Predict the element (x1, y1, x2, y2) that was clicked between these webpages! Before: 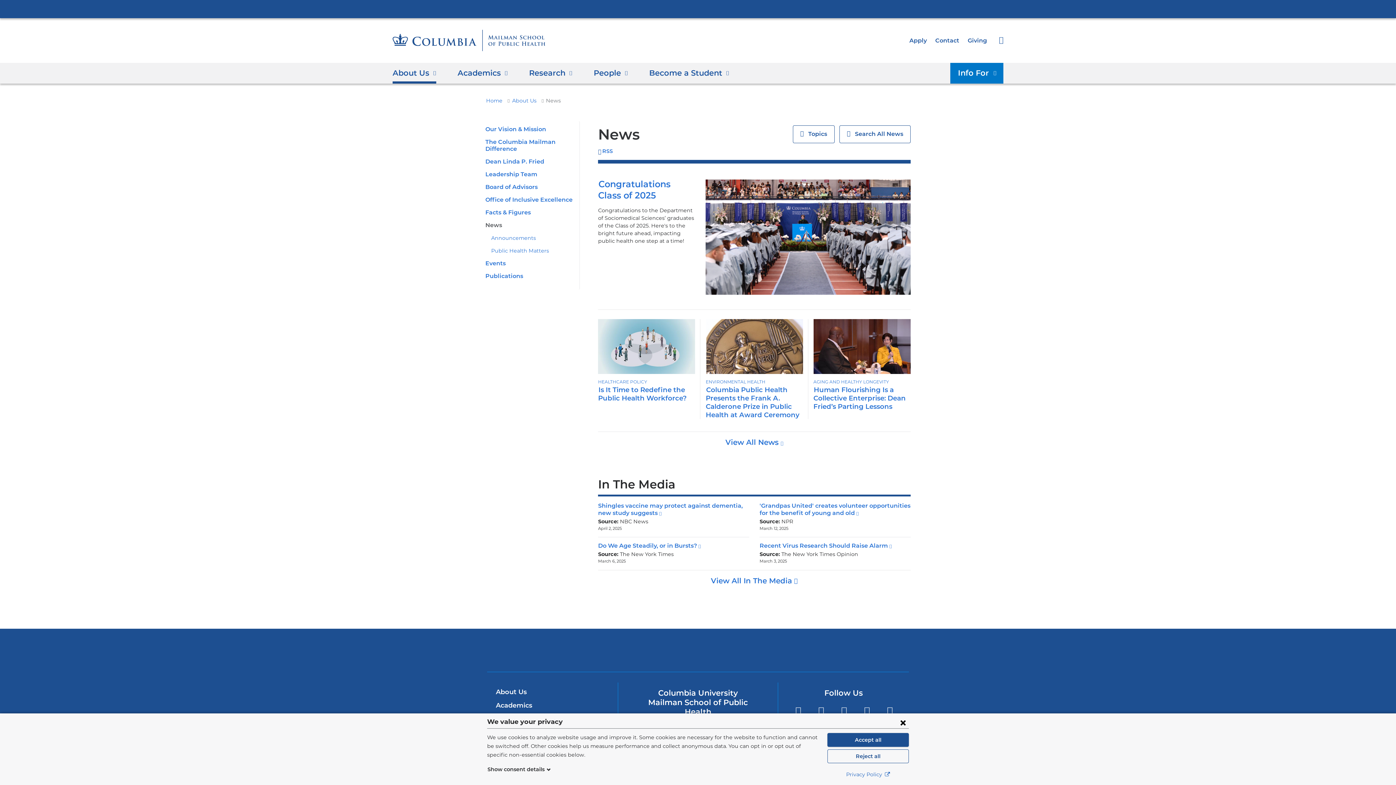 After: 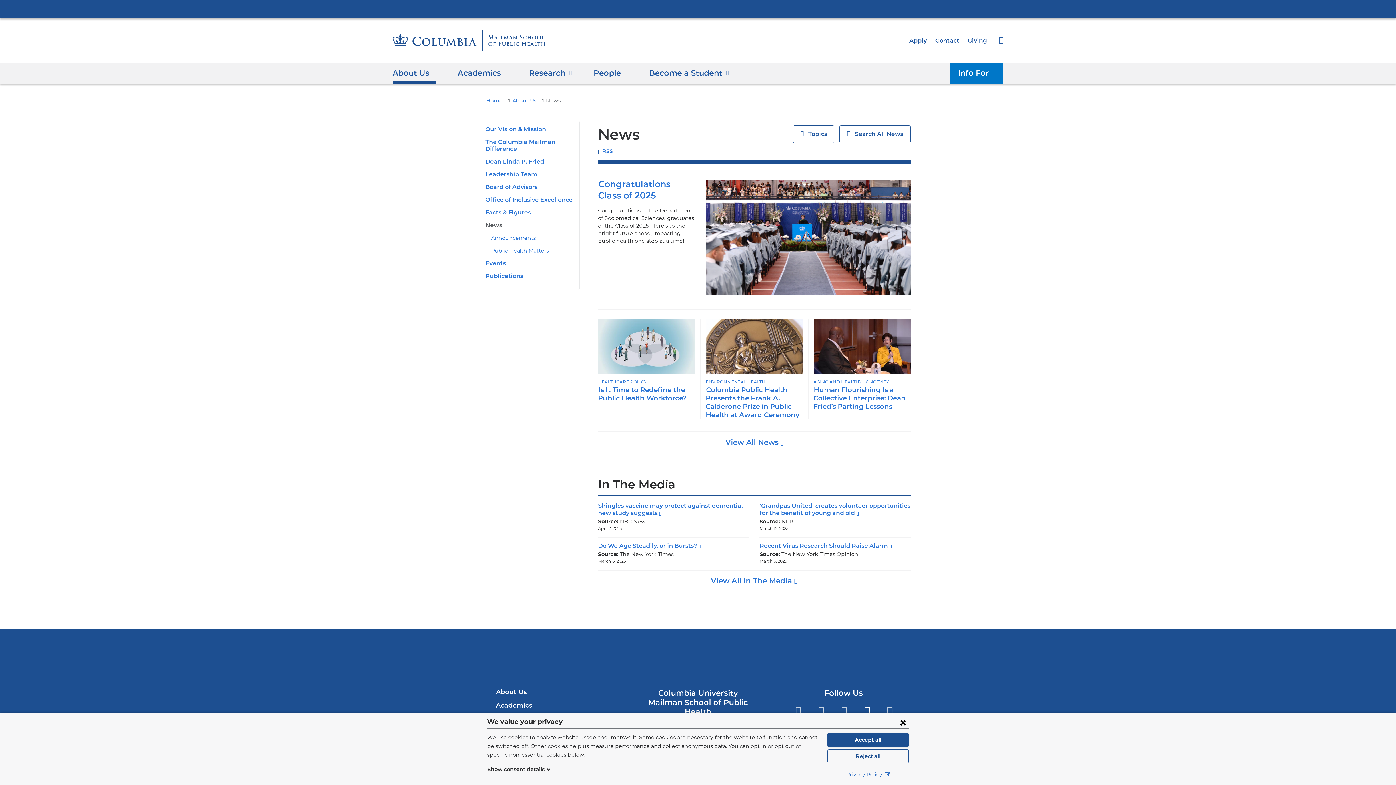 Action: label: LinkedIn
(link is external and opens in a new window) bbox: (861, 705, 873, 717)